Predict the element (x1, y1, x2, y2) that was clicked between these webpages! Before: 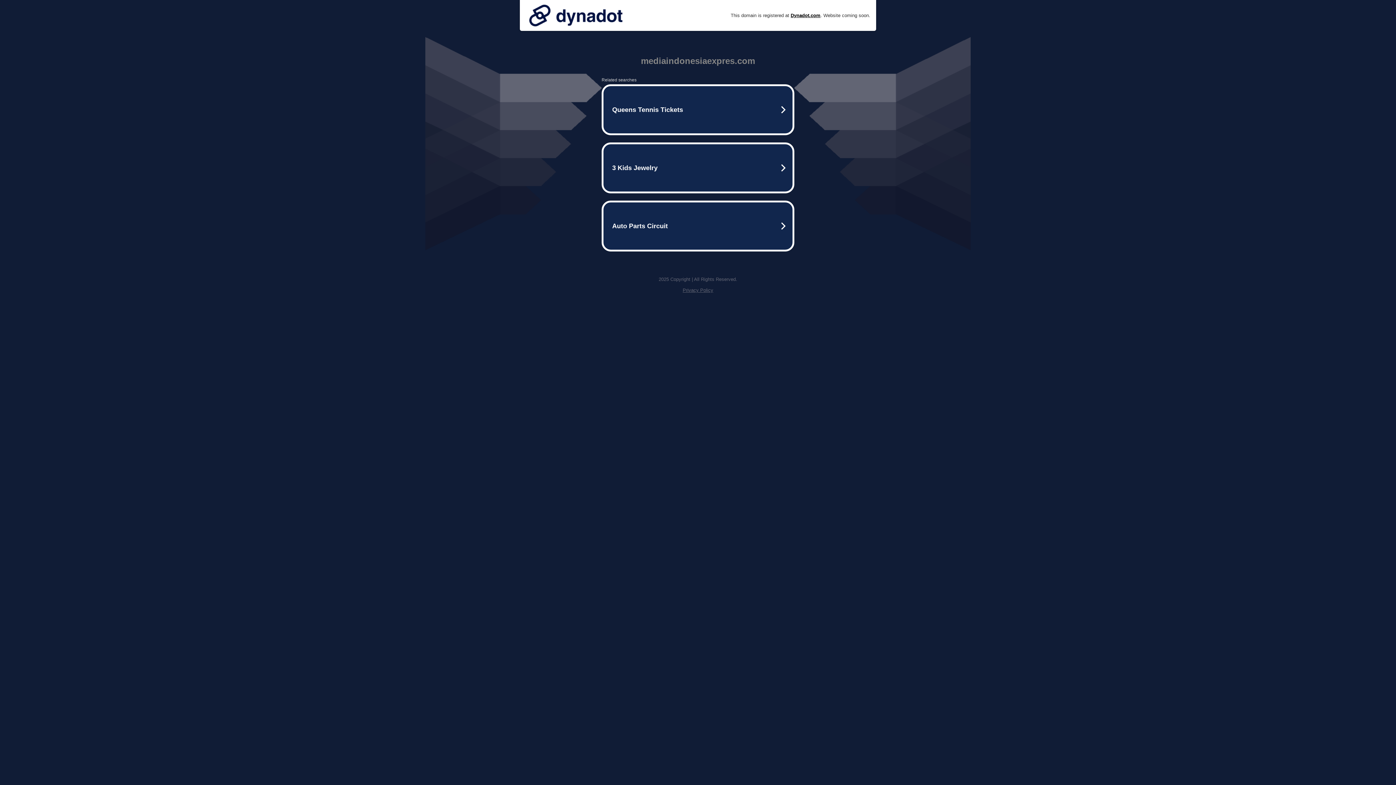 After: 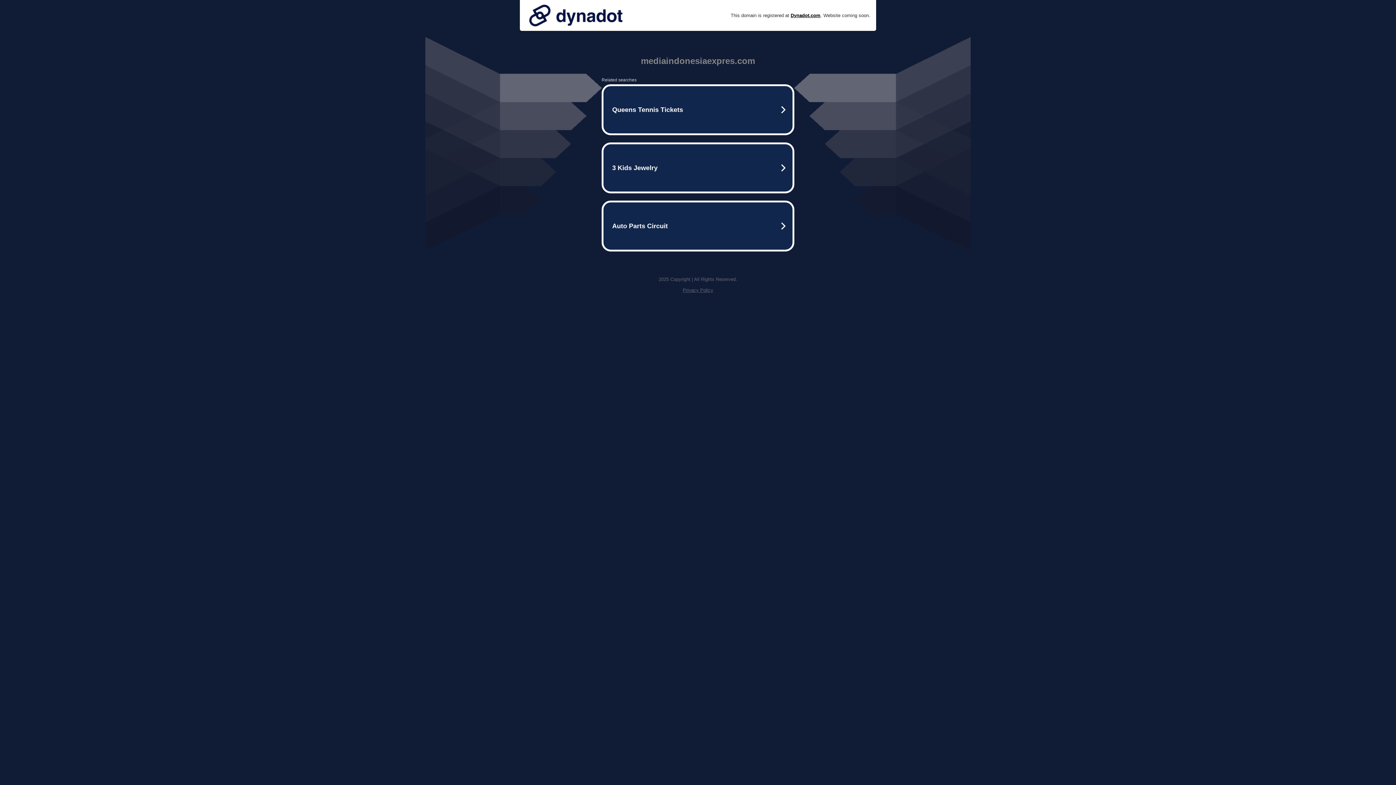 Action: bbox: (682, 287, 713, 293) label: Privacy Policy